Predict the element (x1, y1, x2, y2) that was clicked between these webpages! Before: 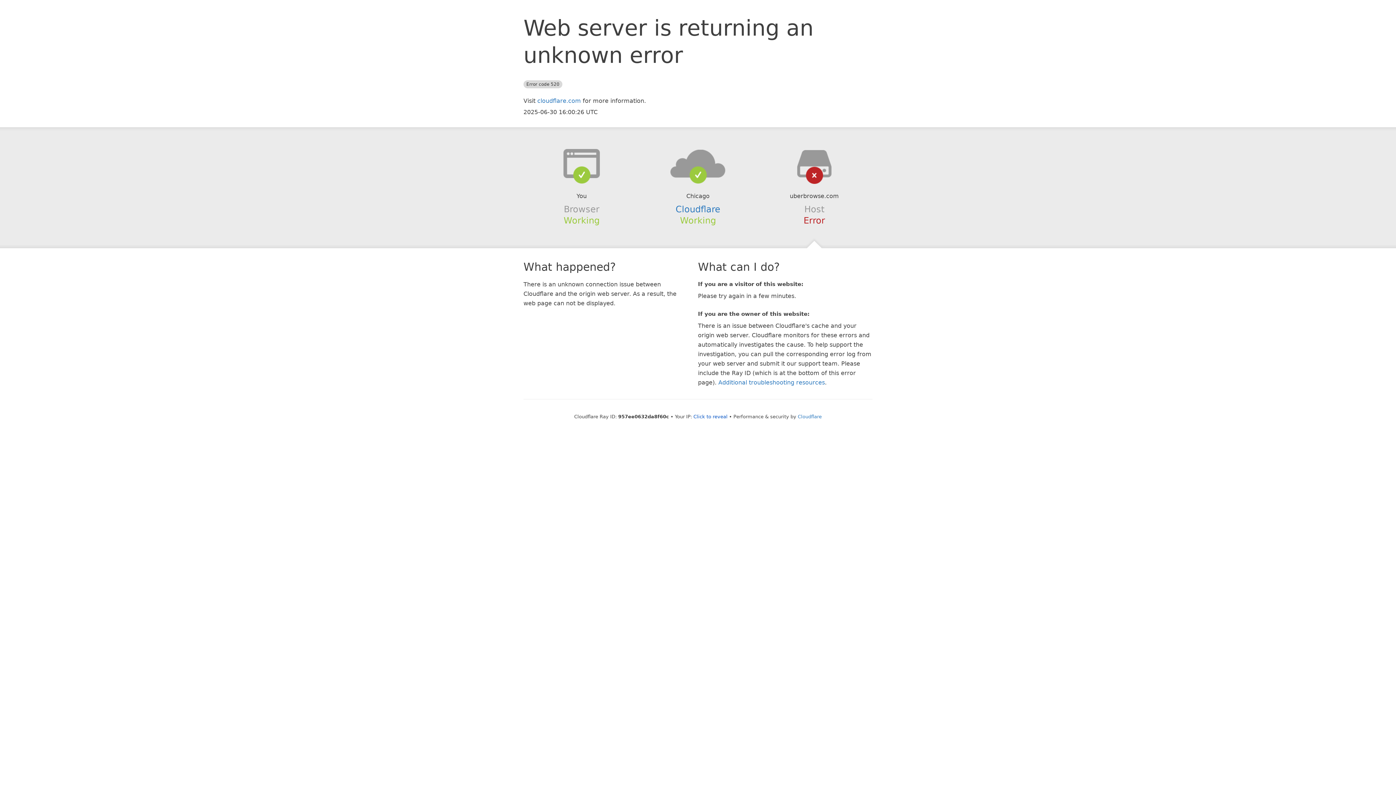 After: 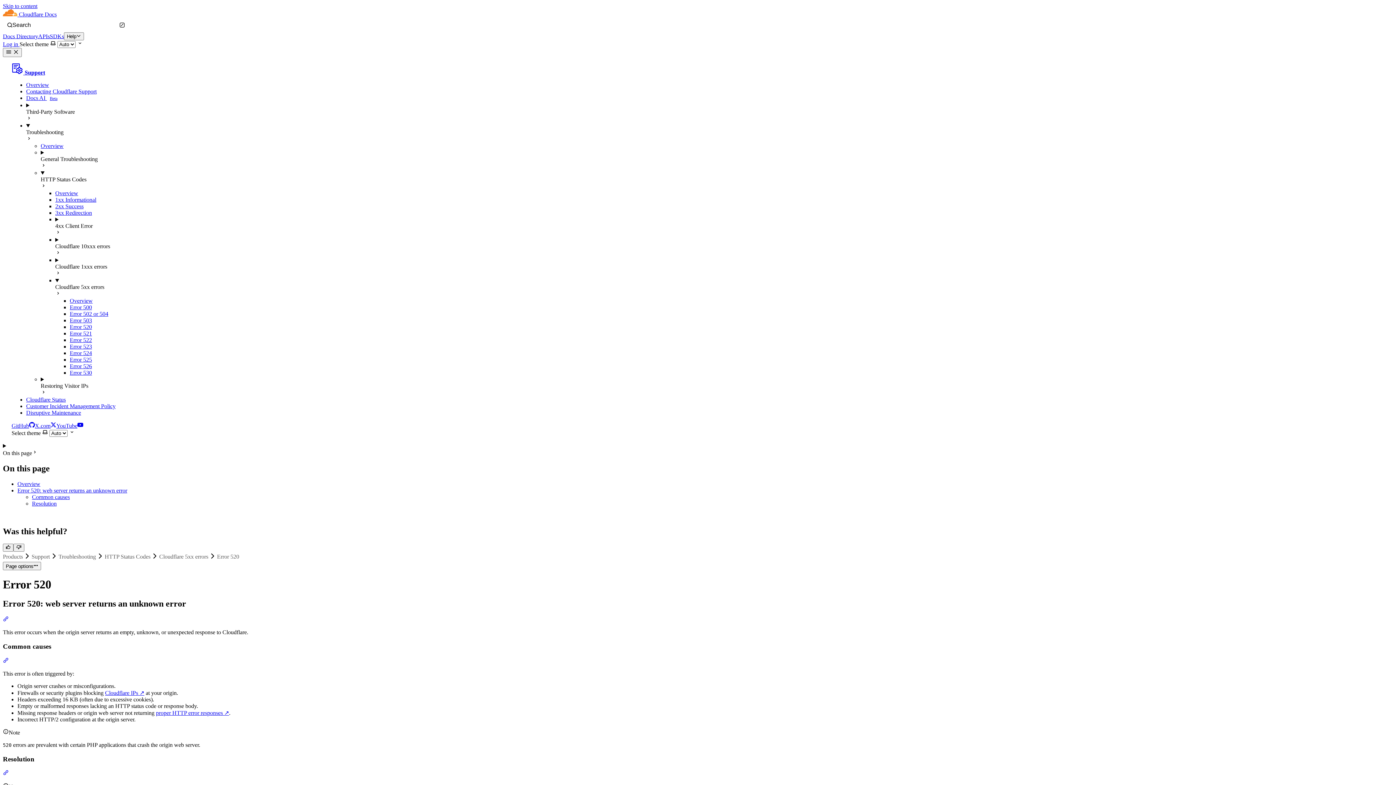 Action: bbox: (718, 379, 825, 386) label: Additional troubleshooting resources